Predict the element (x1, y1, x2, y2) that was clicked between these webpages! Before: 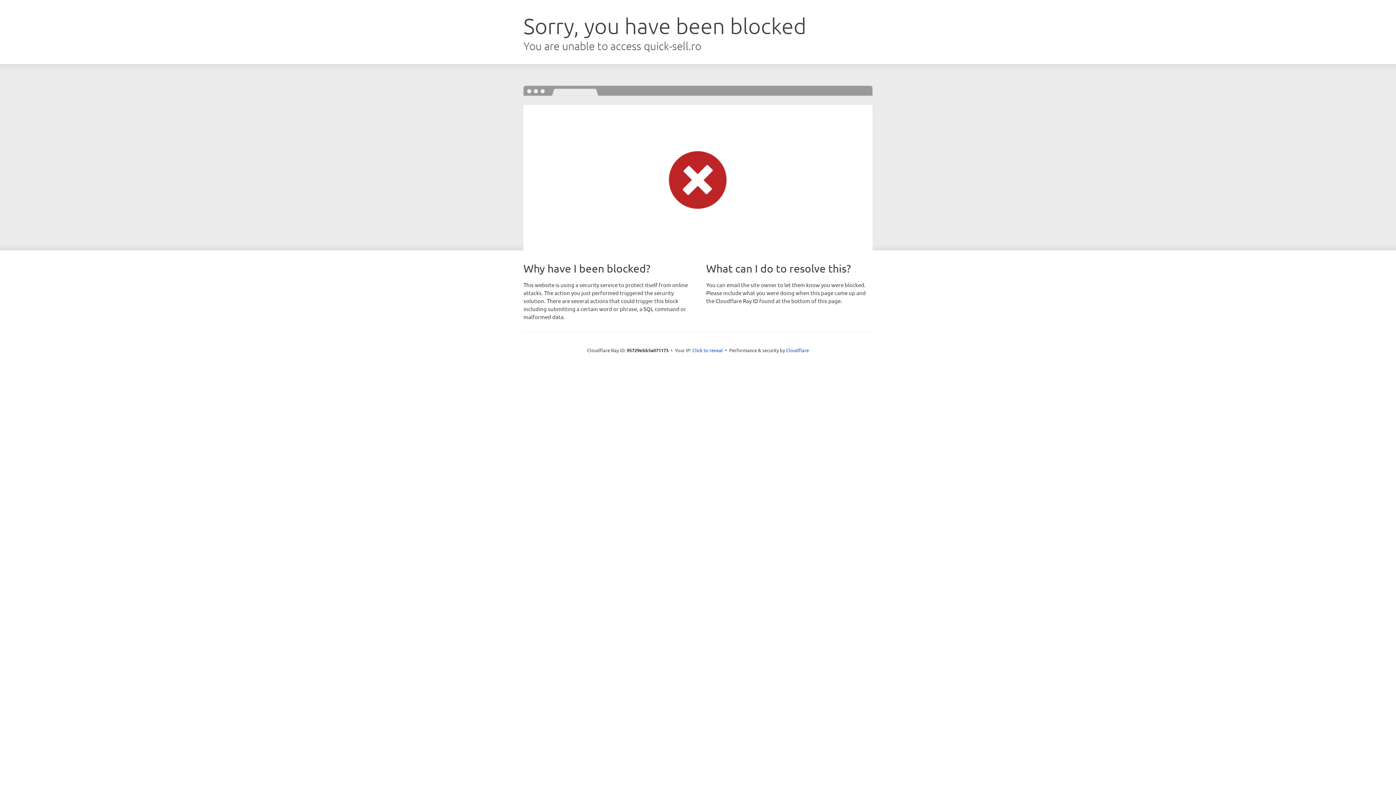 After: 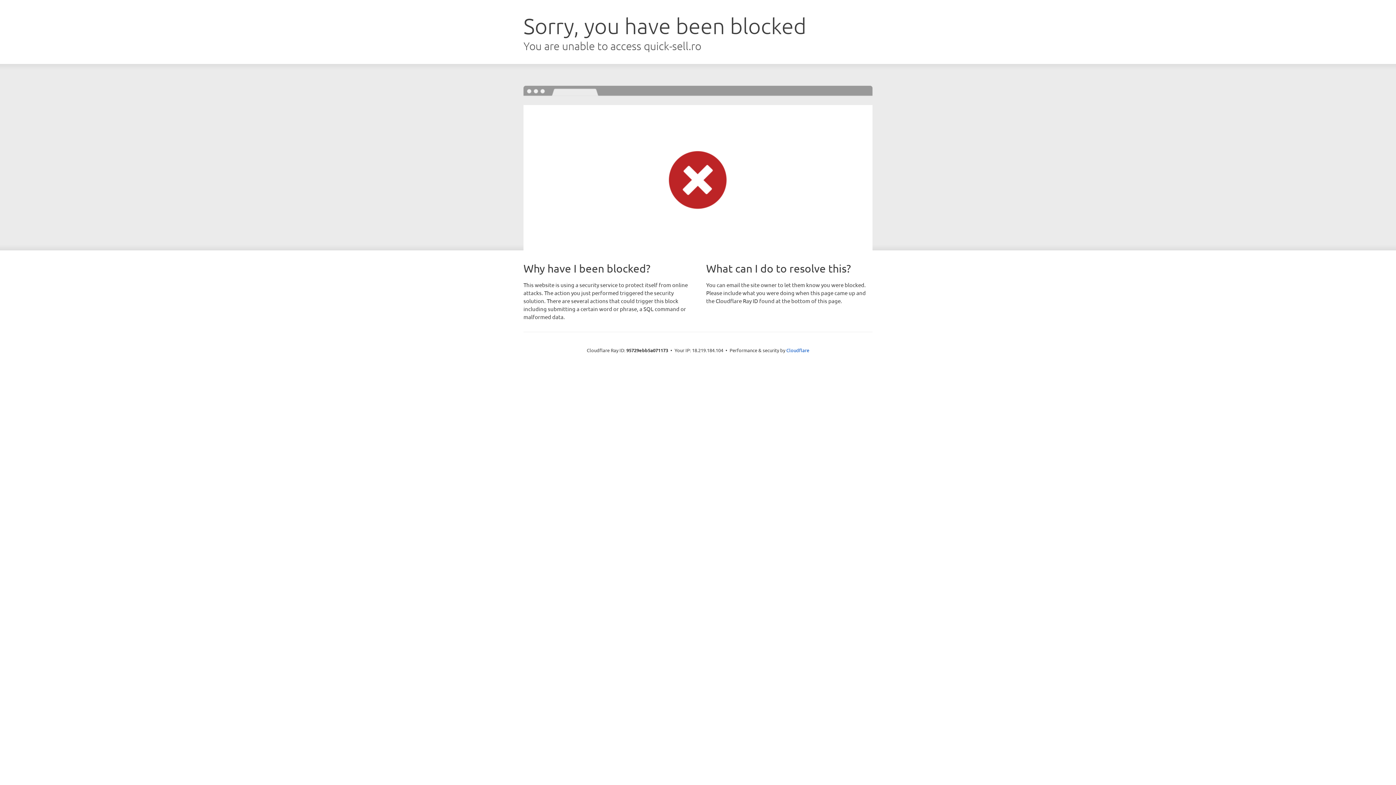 Action: bbox: (692, 346, 723, 353) label: Click to reveal